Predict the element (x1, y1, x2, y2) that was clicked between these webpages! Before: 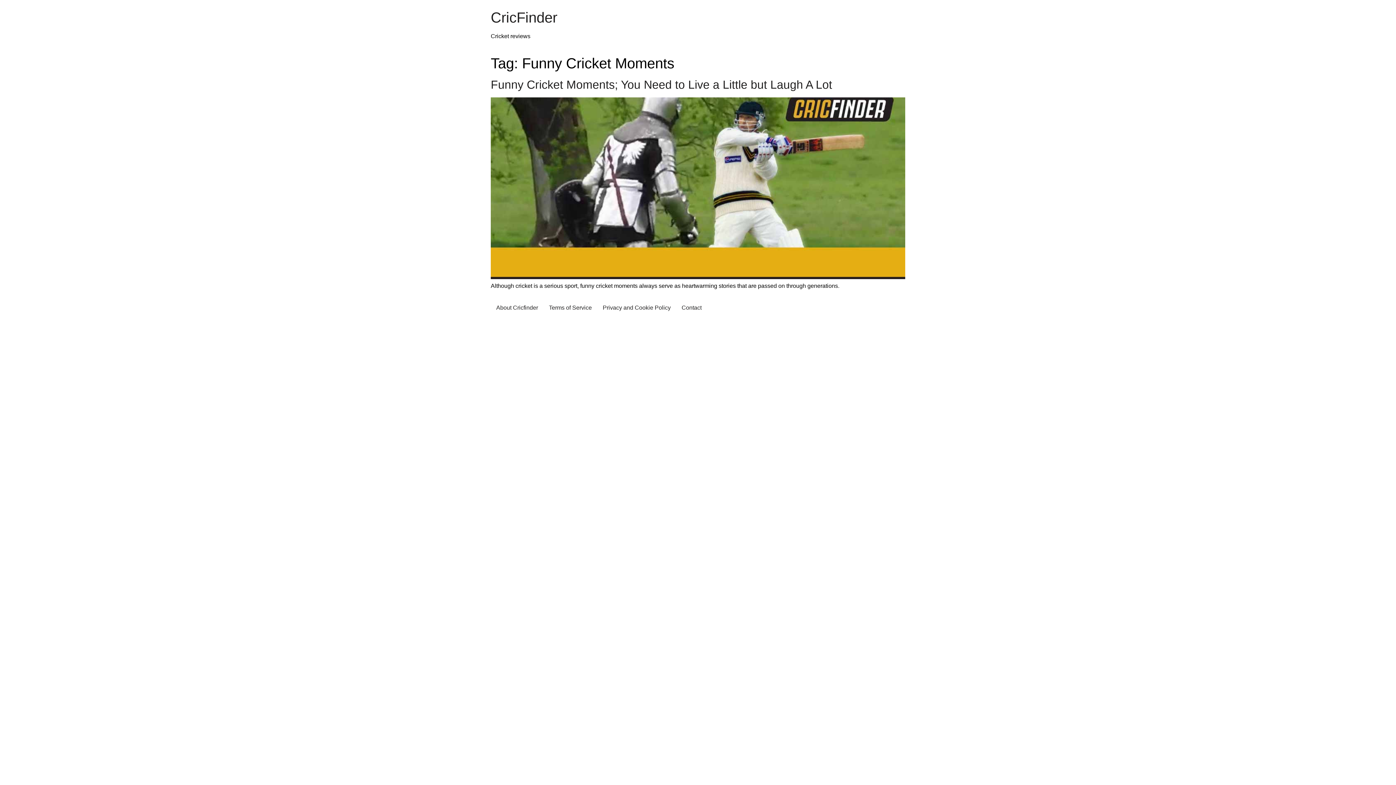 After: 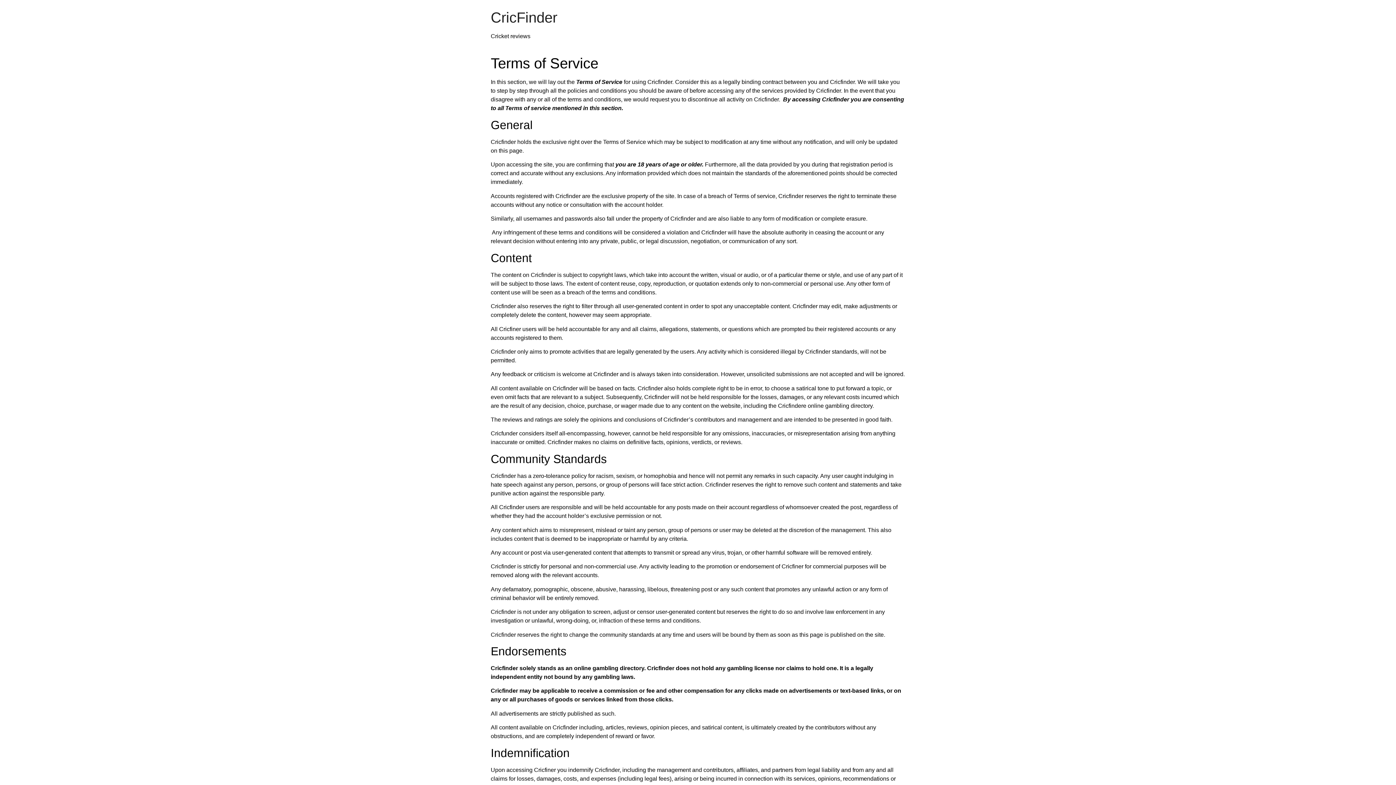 Action: label: Terms of Service bbox: (543, 301, 597, 314)